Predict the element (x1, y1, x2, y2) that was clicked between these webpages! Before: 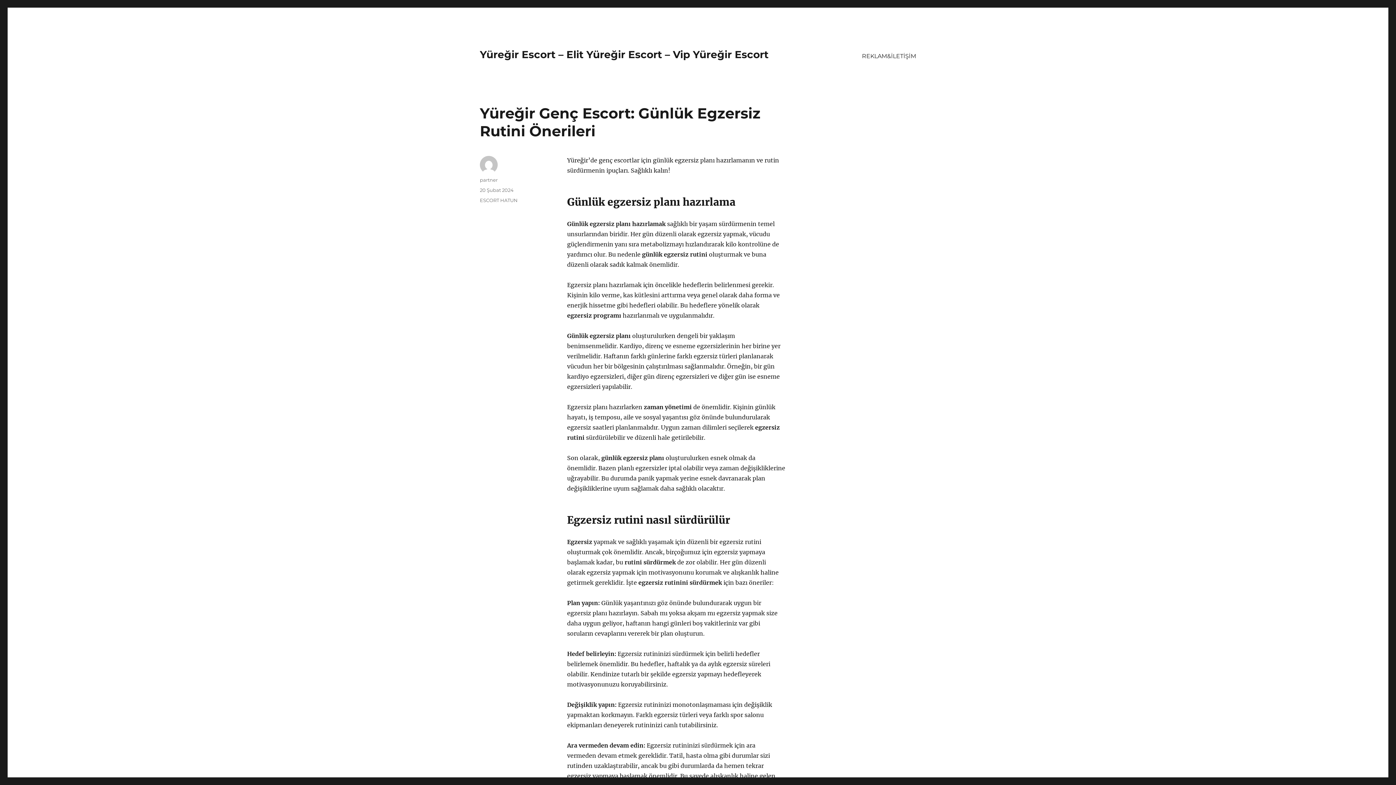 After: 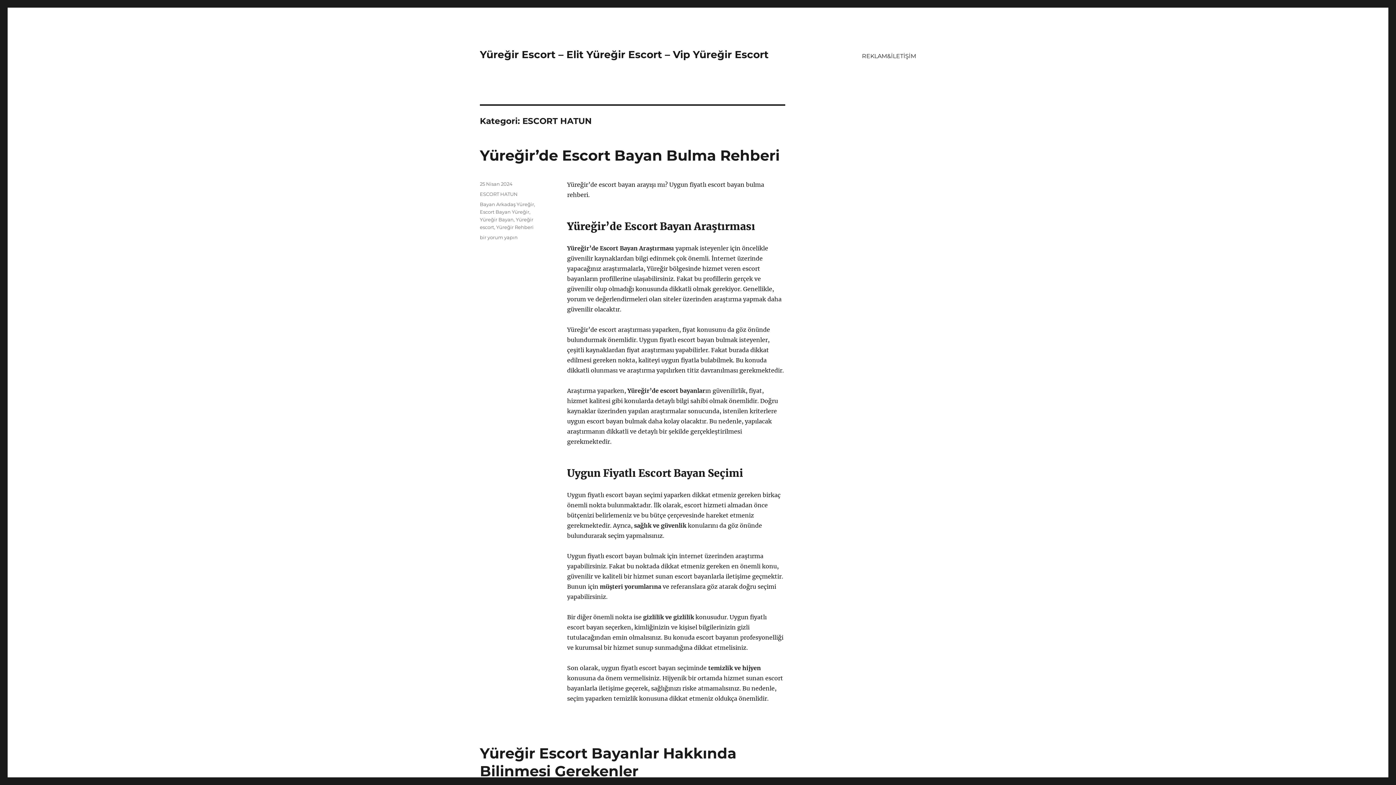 Action: label: ESCORT HATUN bbox: (480, 197, 517, 203)